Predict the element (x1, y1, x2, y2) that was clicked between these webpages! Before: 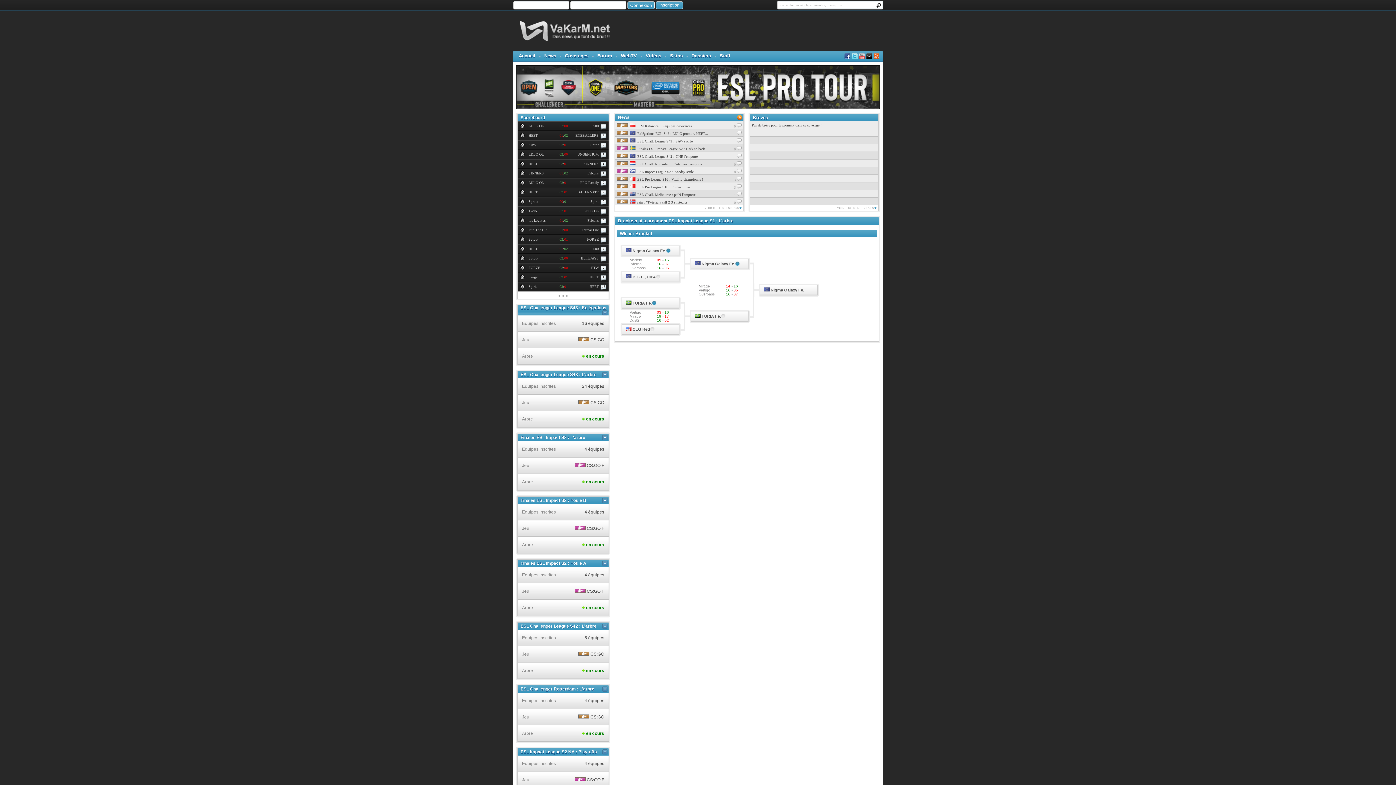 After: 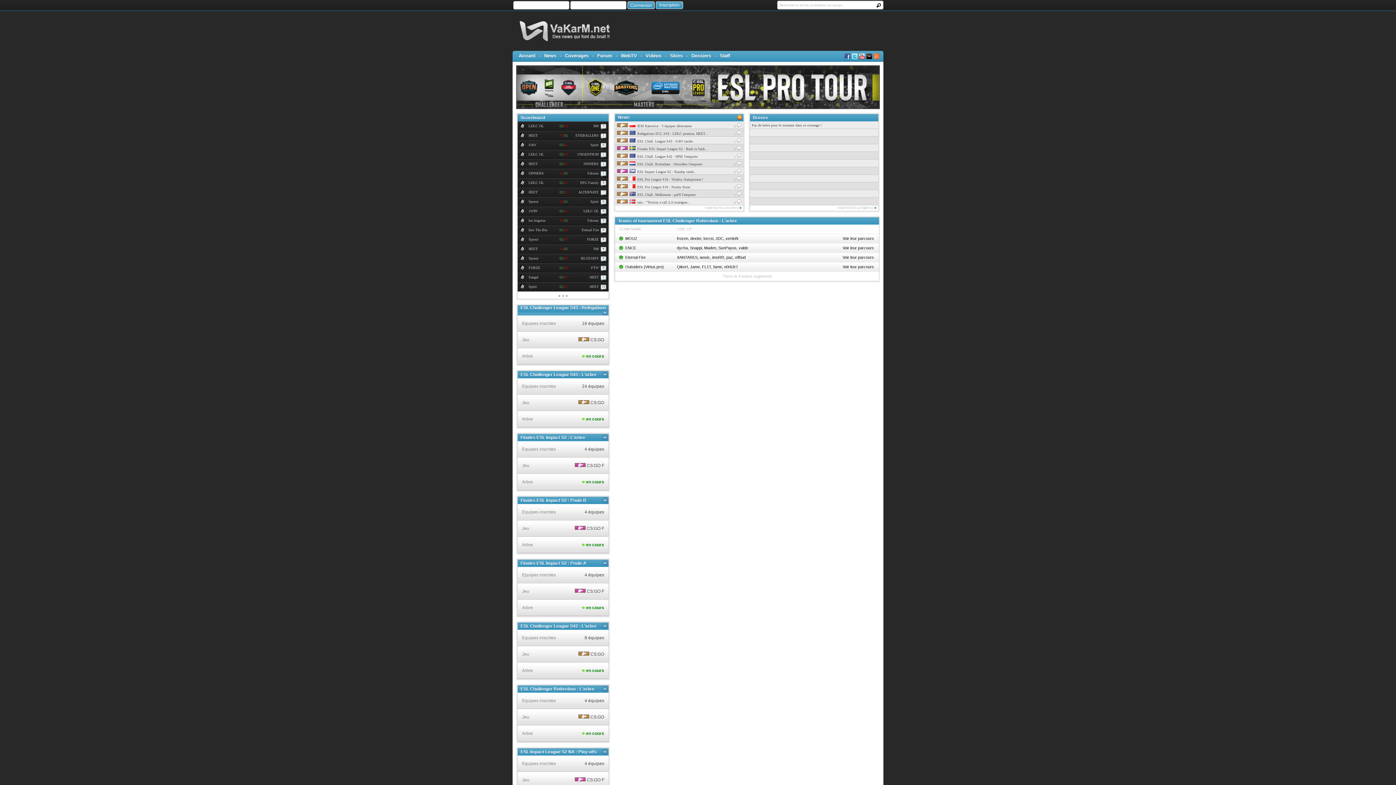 Action: bbox: (584, 698, 604, 703) label: 4 équipes